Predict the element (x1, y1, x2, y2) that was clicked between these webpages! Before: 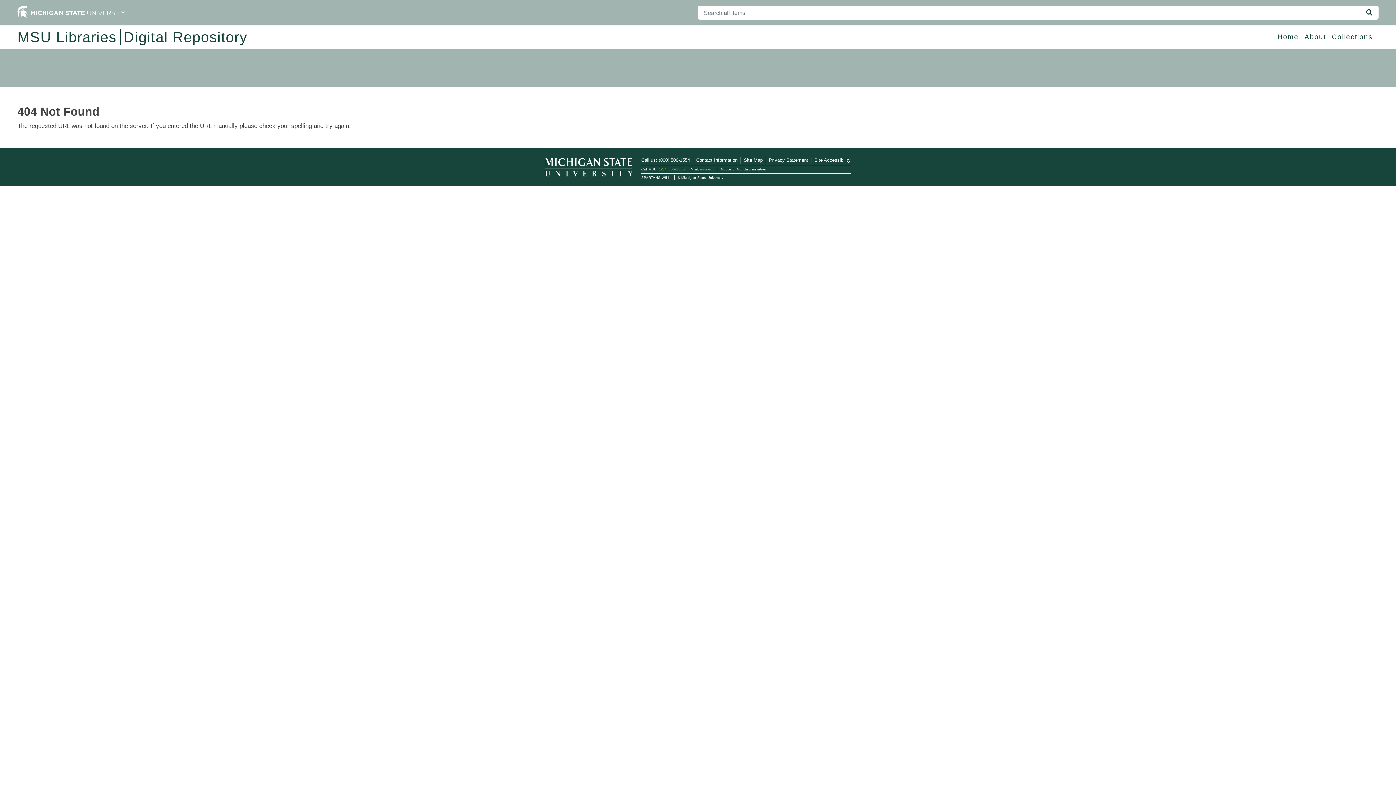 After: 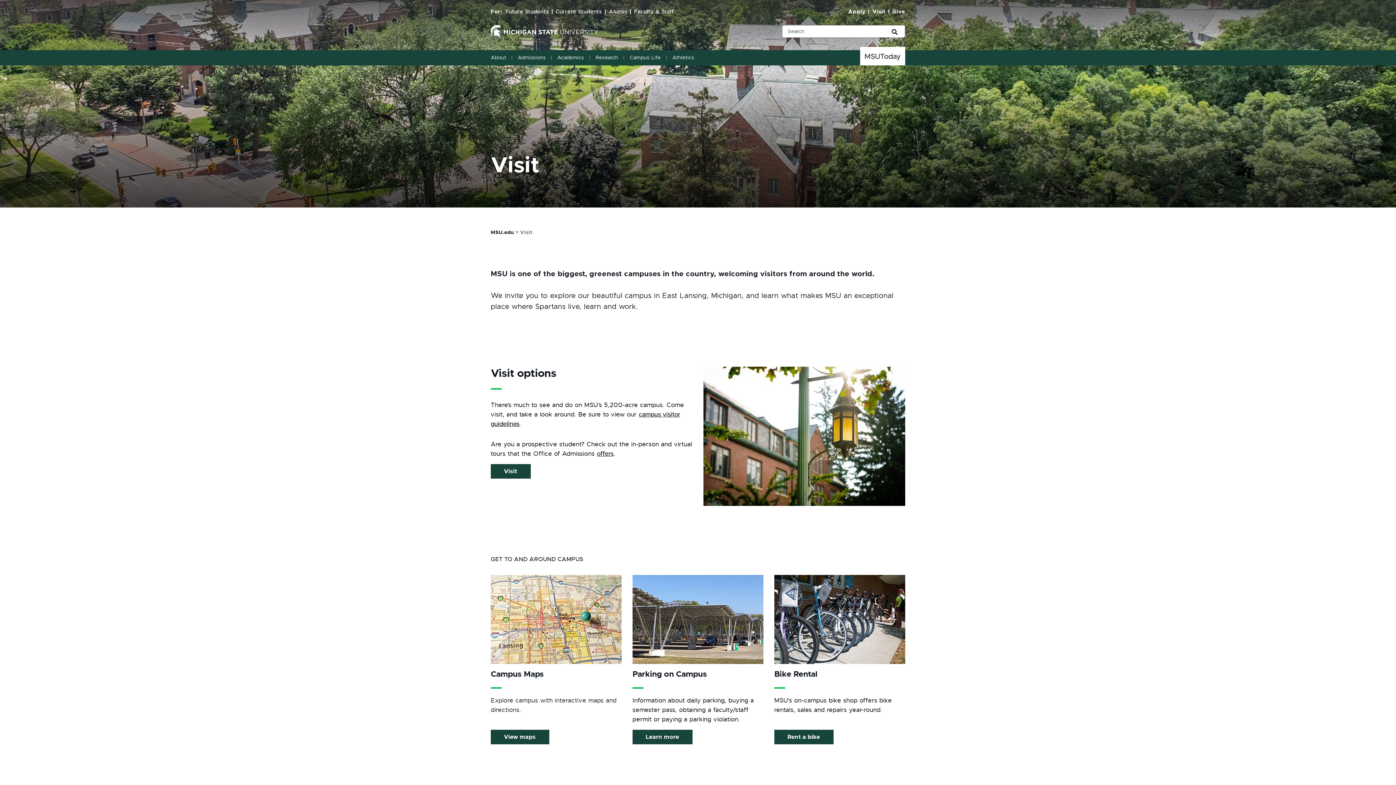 Action: bbox: (700, 167, 714, 171) label: msu.edu